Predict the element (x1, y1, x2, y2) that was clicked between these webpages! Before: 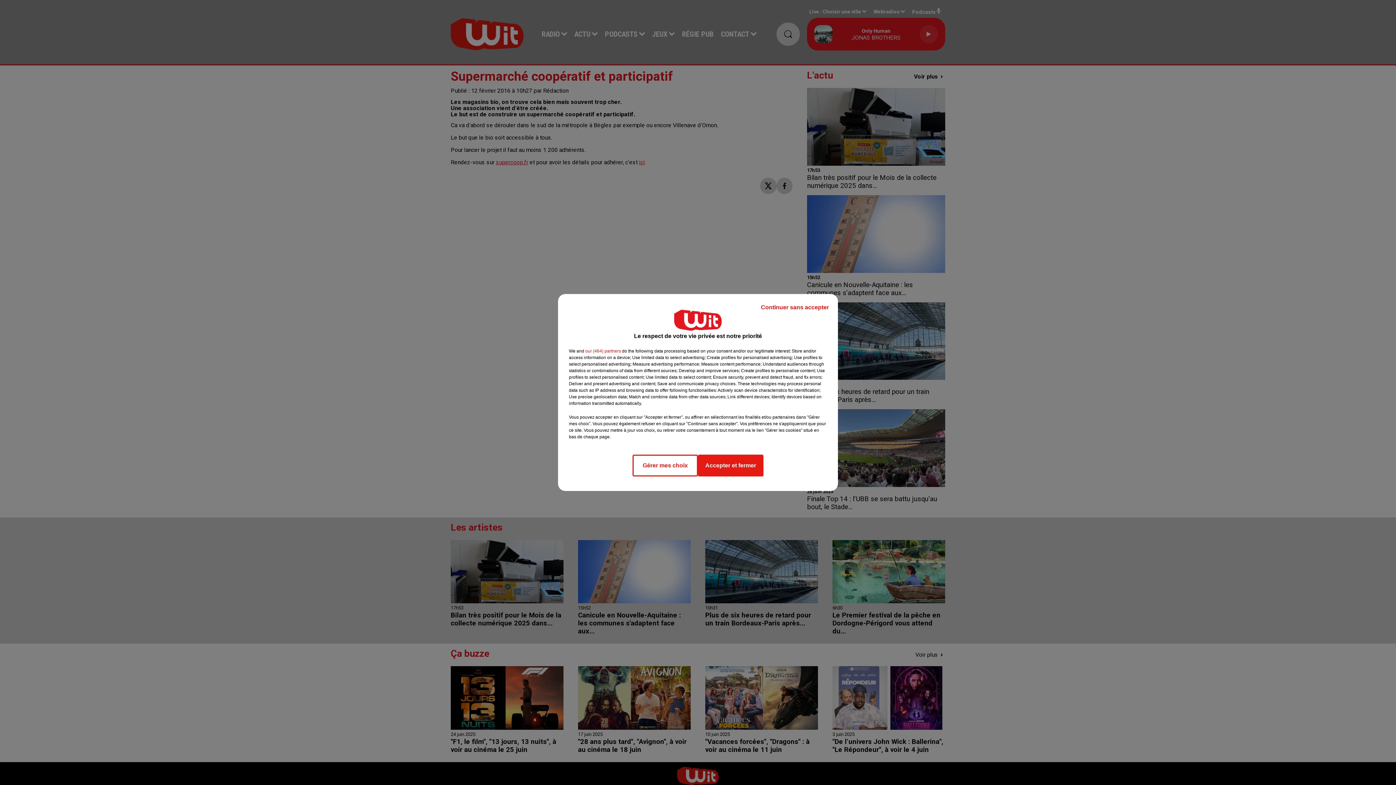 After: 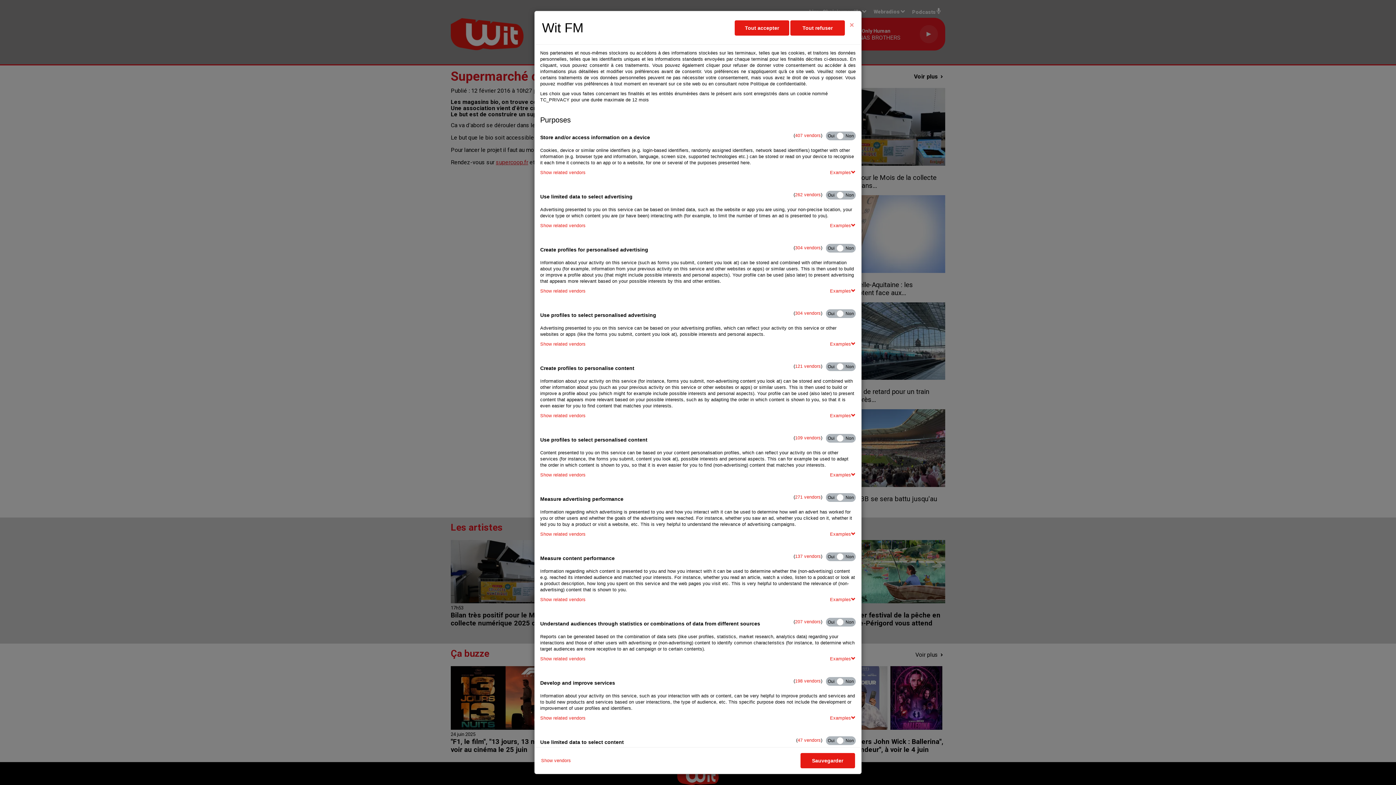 Action: bbox: (632, 454, 698, 476) label: Gérer mes choix